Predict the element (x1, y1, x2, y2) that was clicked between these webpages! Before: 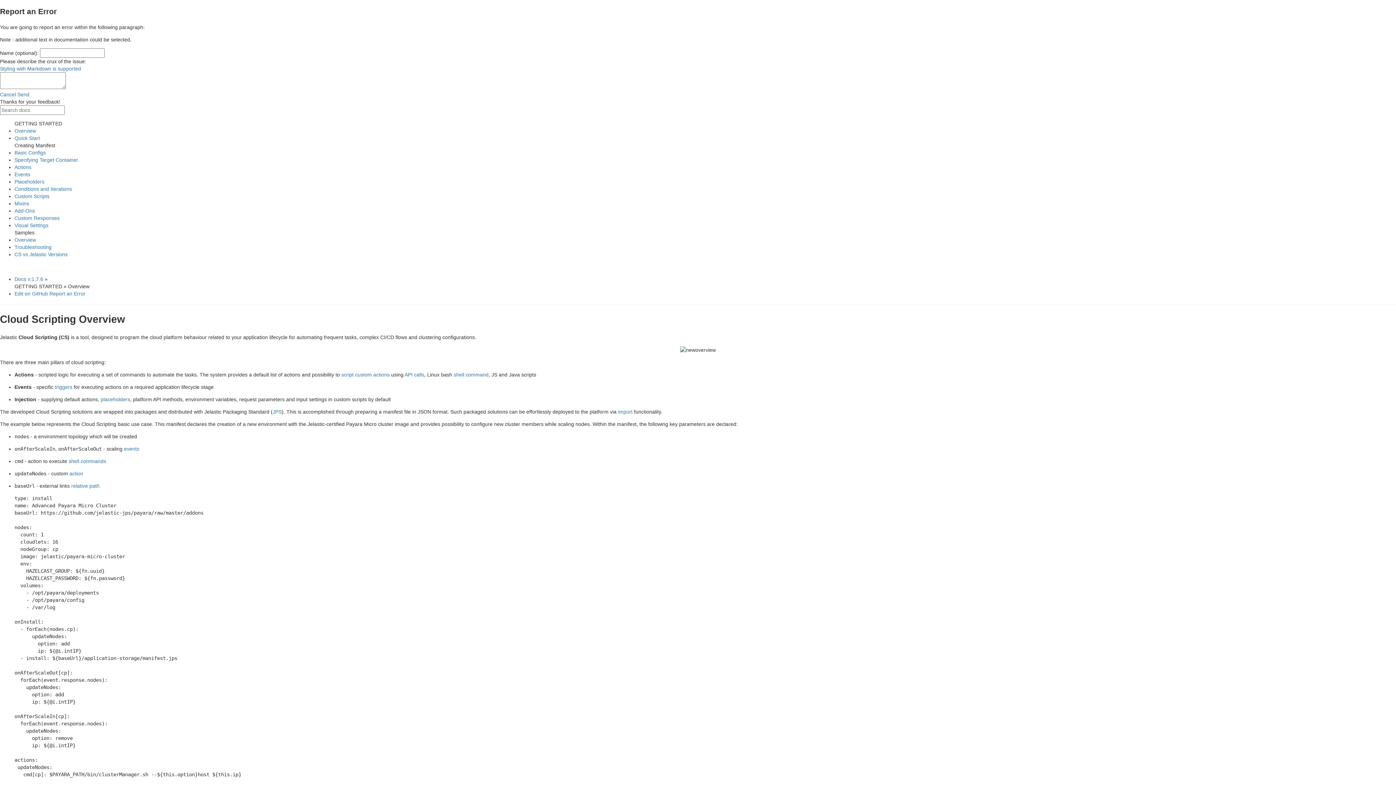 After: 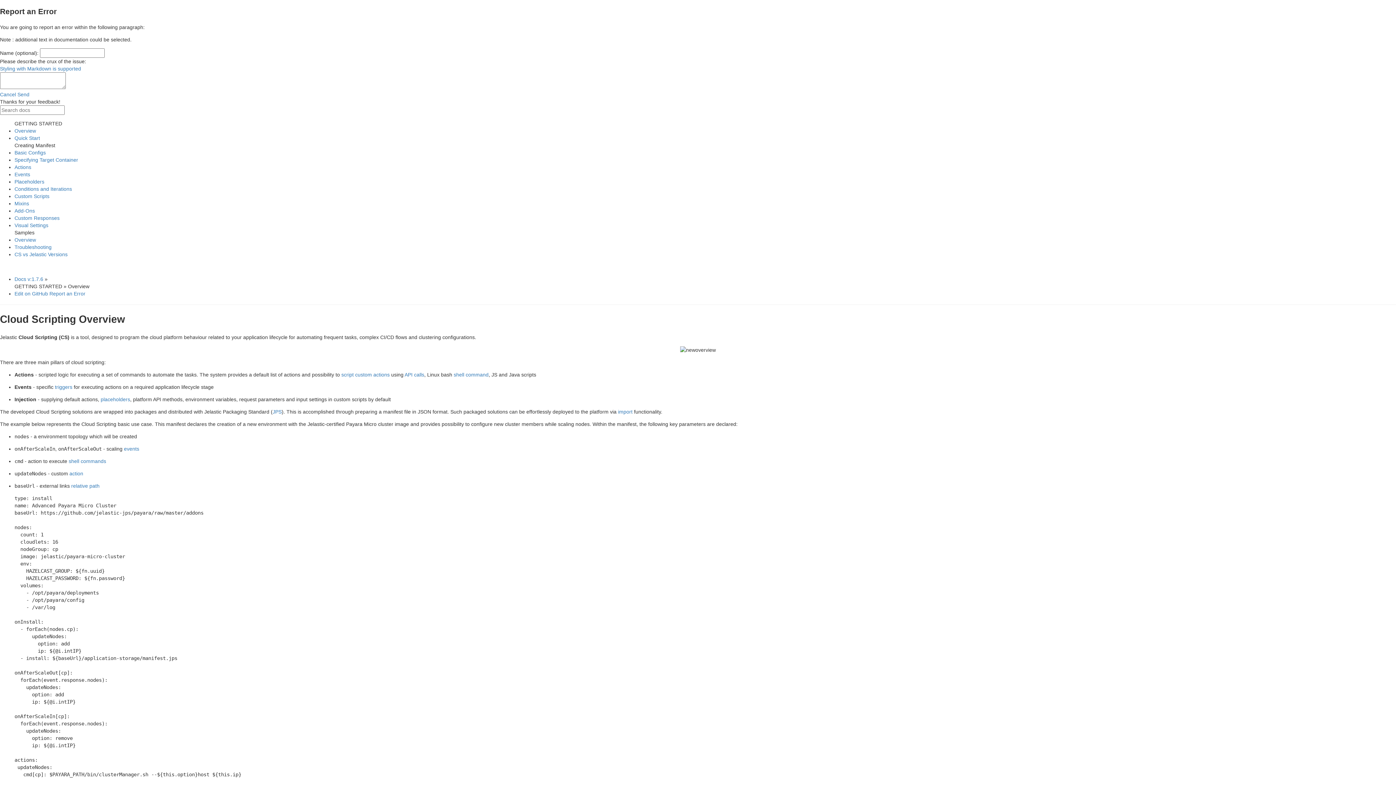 Action: label: Custom Scripts bbox: (14, 193, 49, 199)